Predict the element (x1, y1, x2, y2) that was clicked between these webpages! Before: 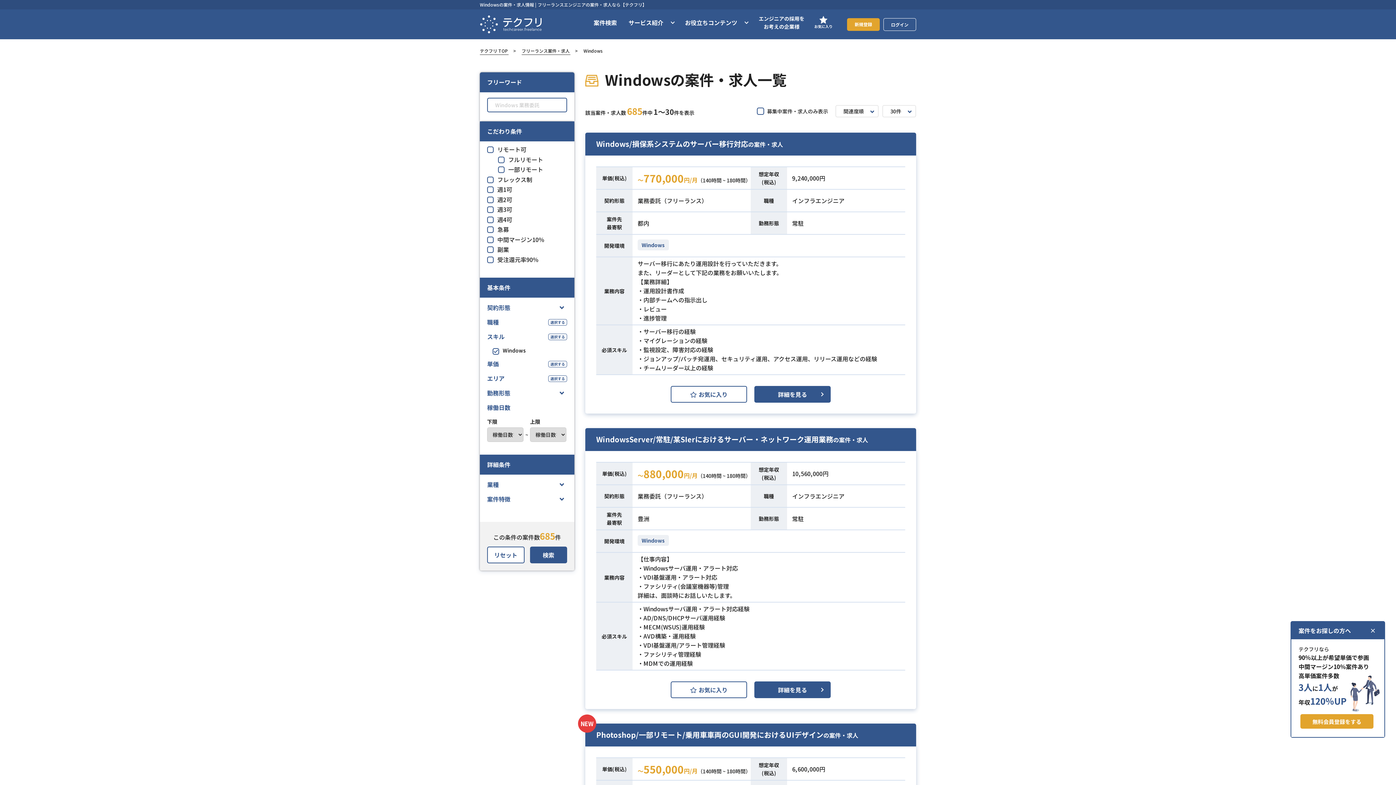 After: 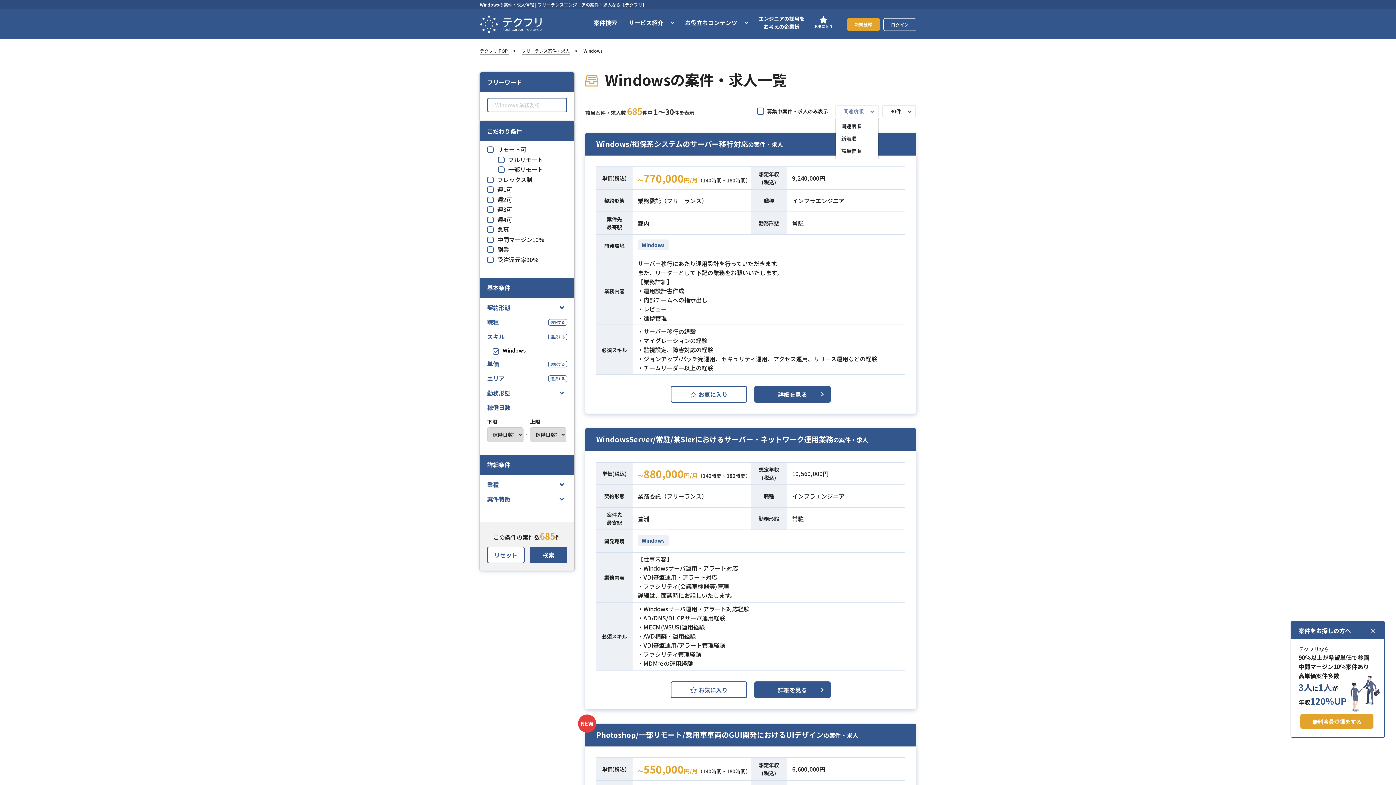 Action: label: 関連度順 bbox: (835, 105, 878, 117)